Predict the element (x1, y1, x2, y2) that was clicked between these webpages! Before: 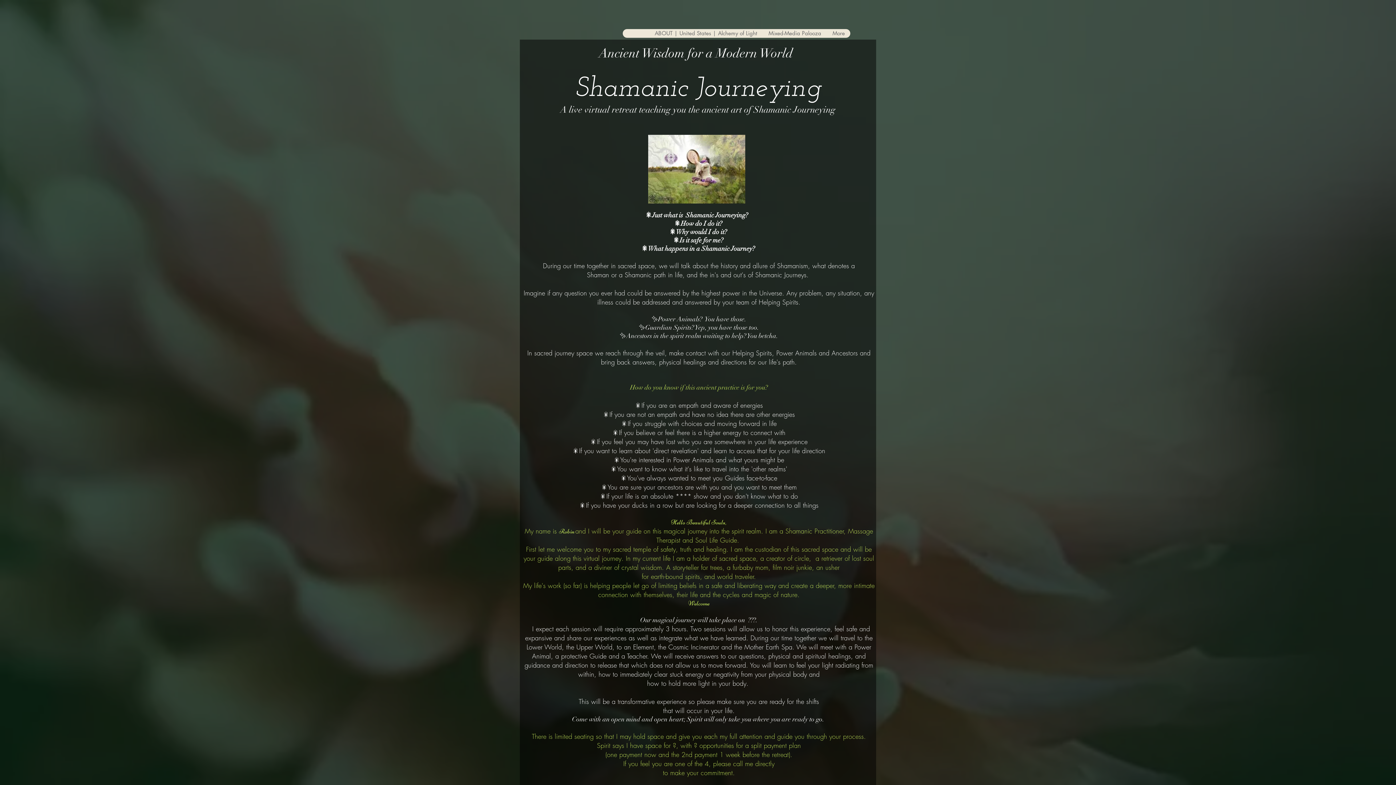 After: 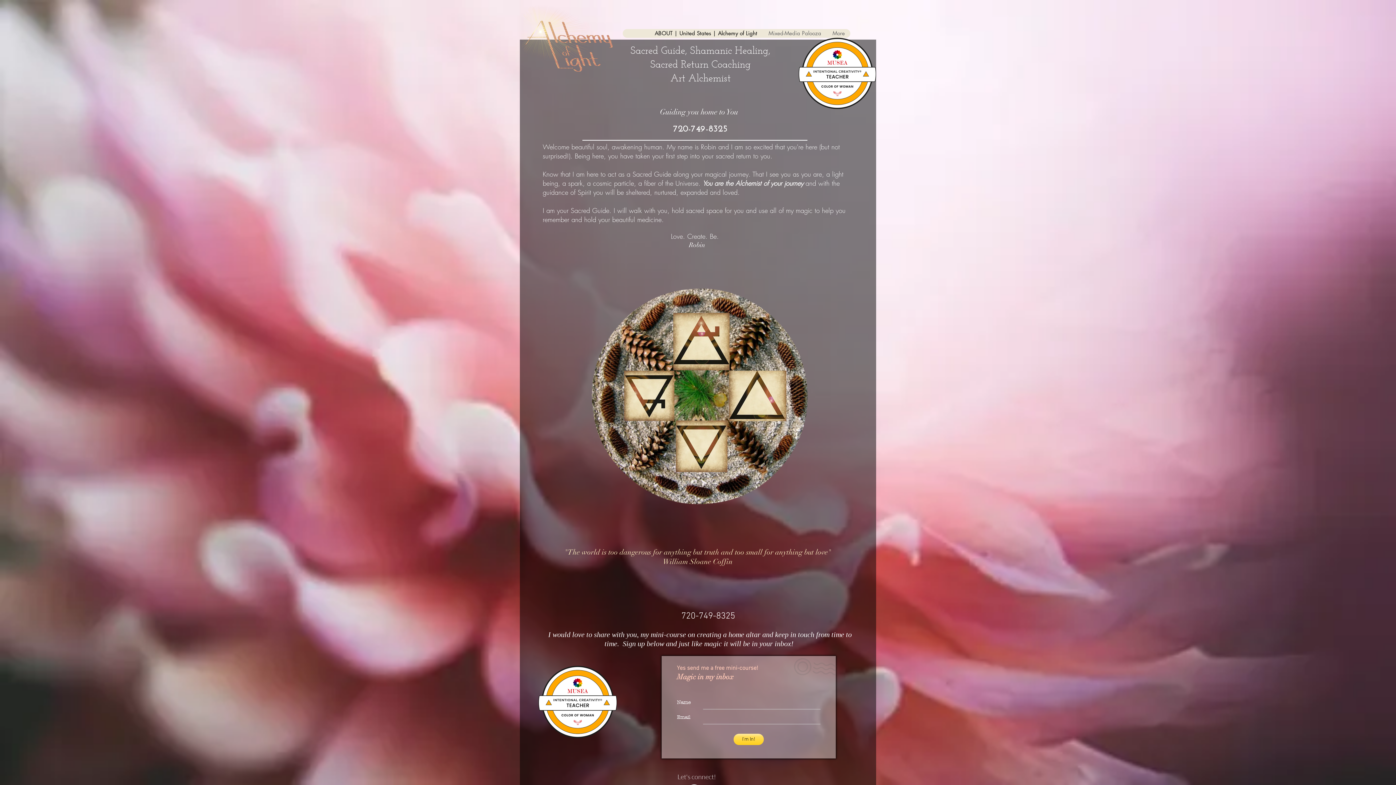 Action: bbox: (649, 29, 762, 37) label: ABOUT | United States | Alchemy of Light